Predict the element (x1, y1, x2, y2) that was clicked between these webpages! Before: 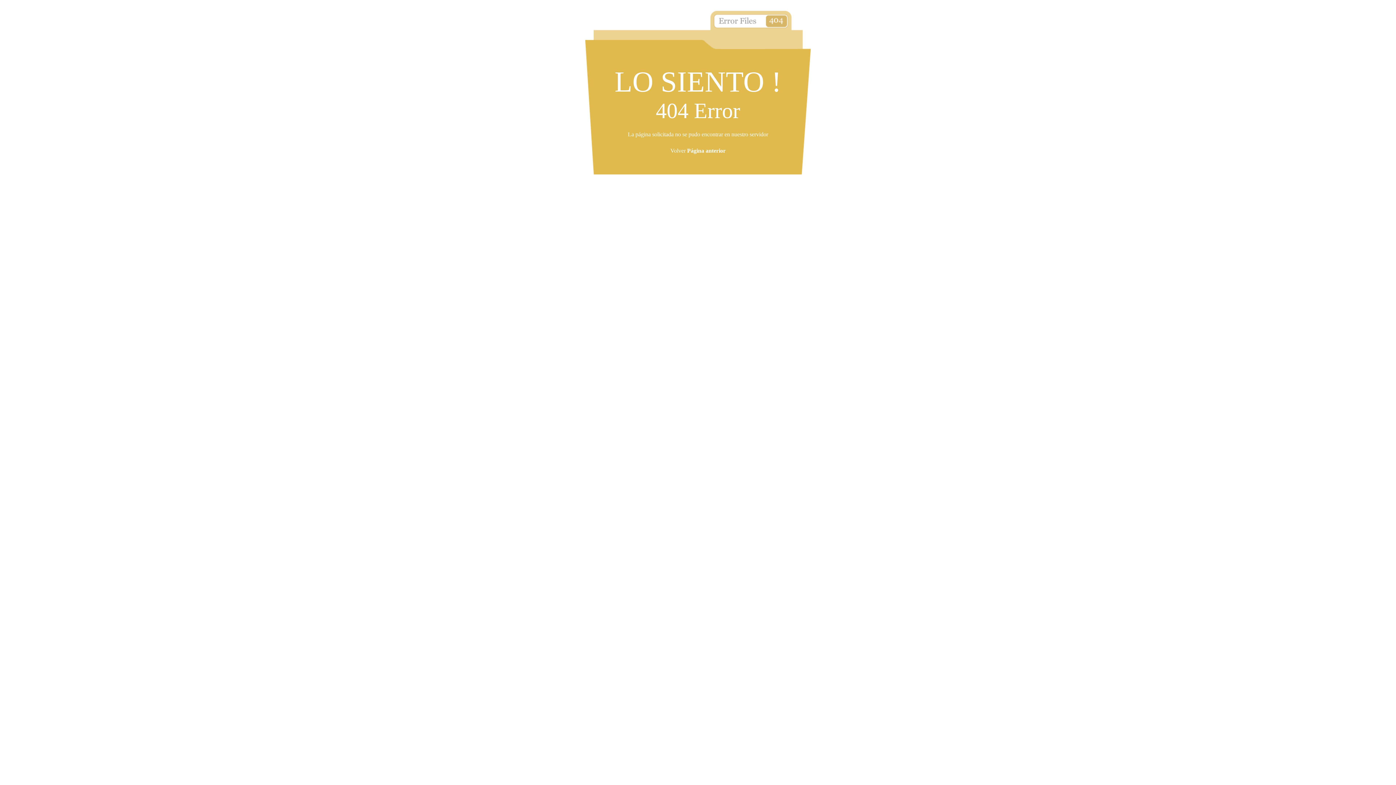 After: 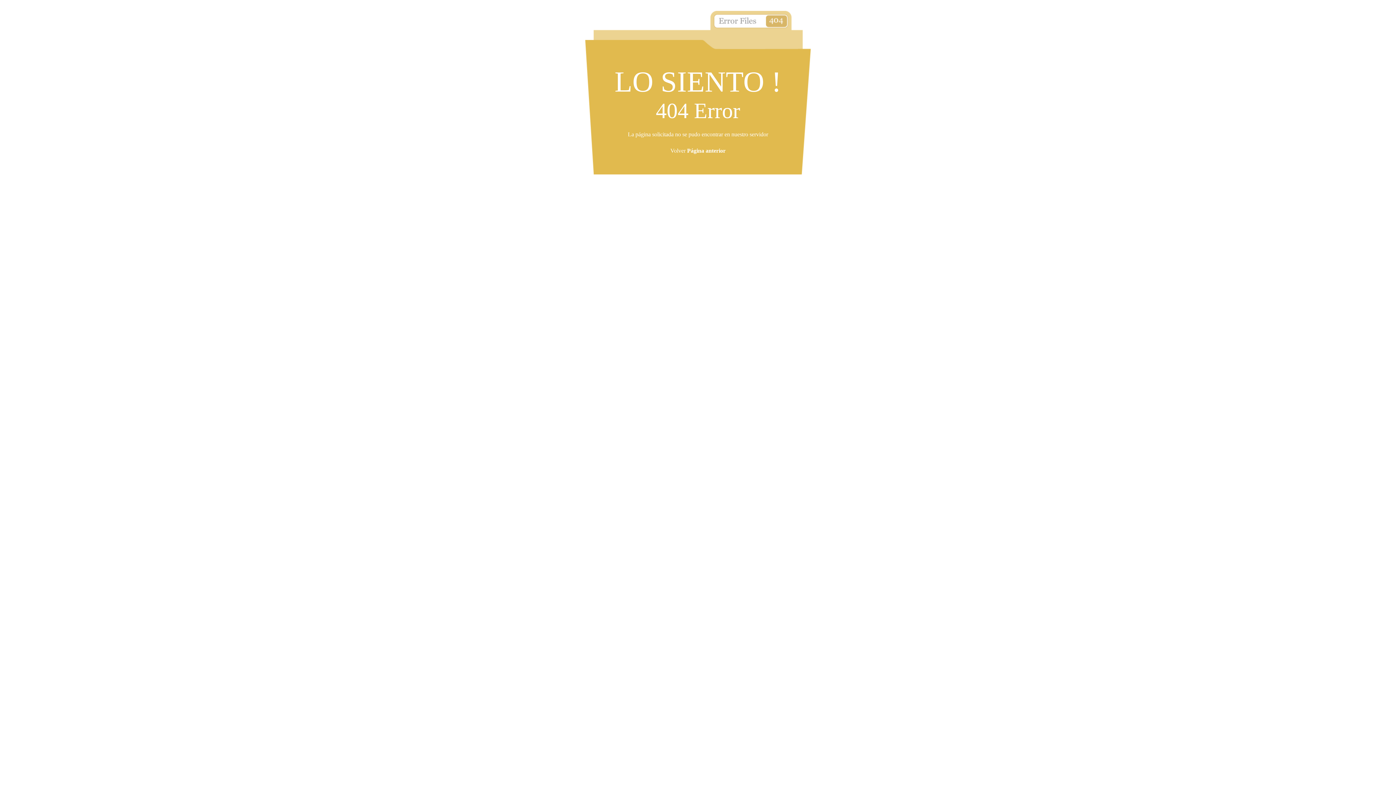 Action: bbox: (687, 147, 725, 153) label: Página anterior